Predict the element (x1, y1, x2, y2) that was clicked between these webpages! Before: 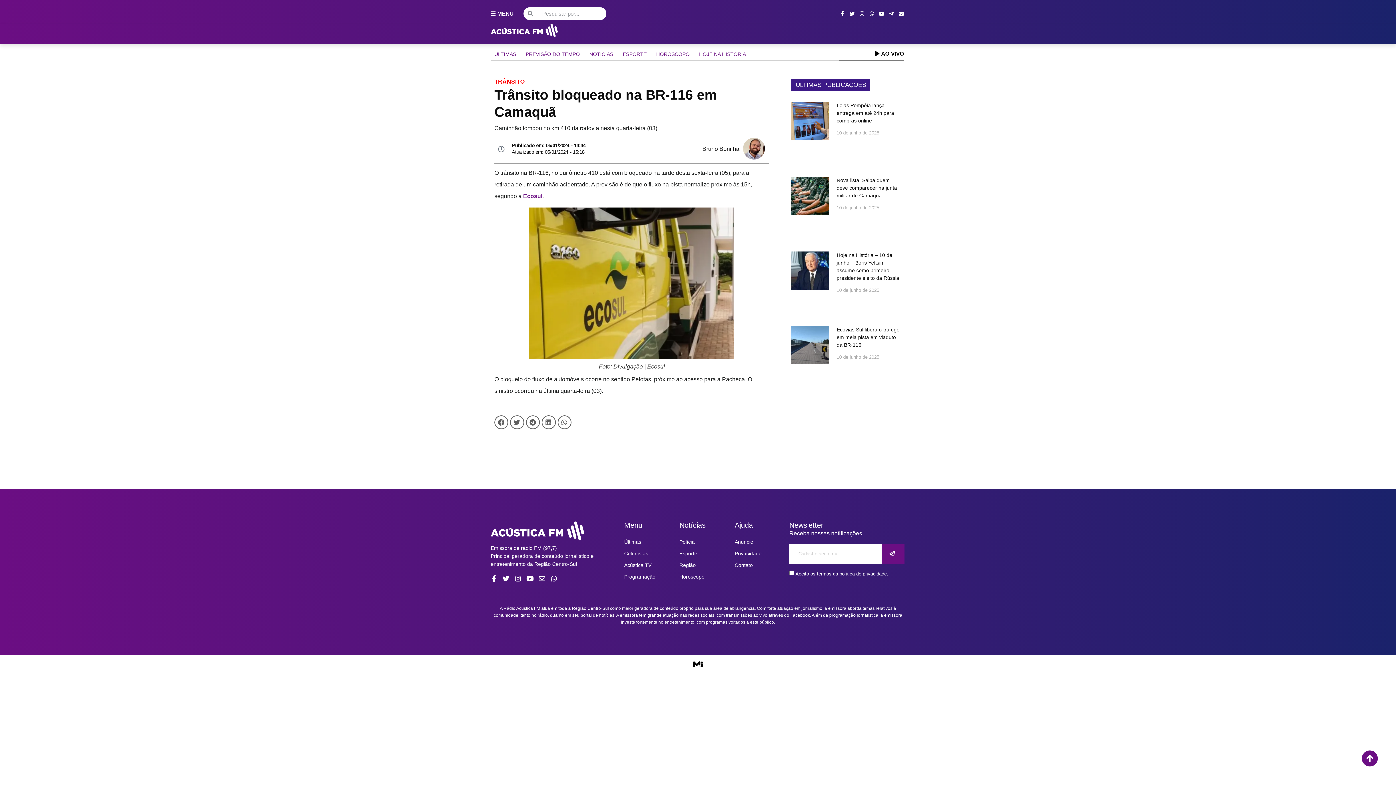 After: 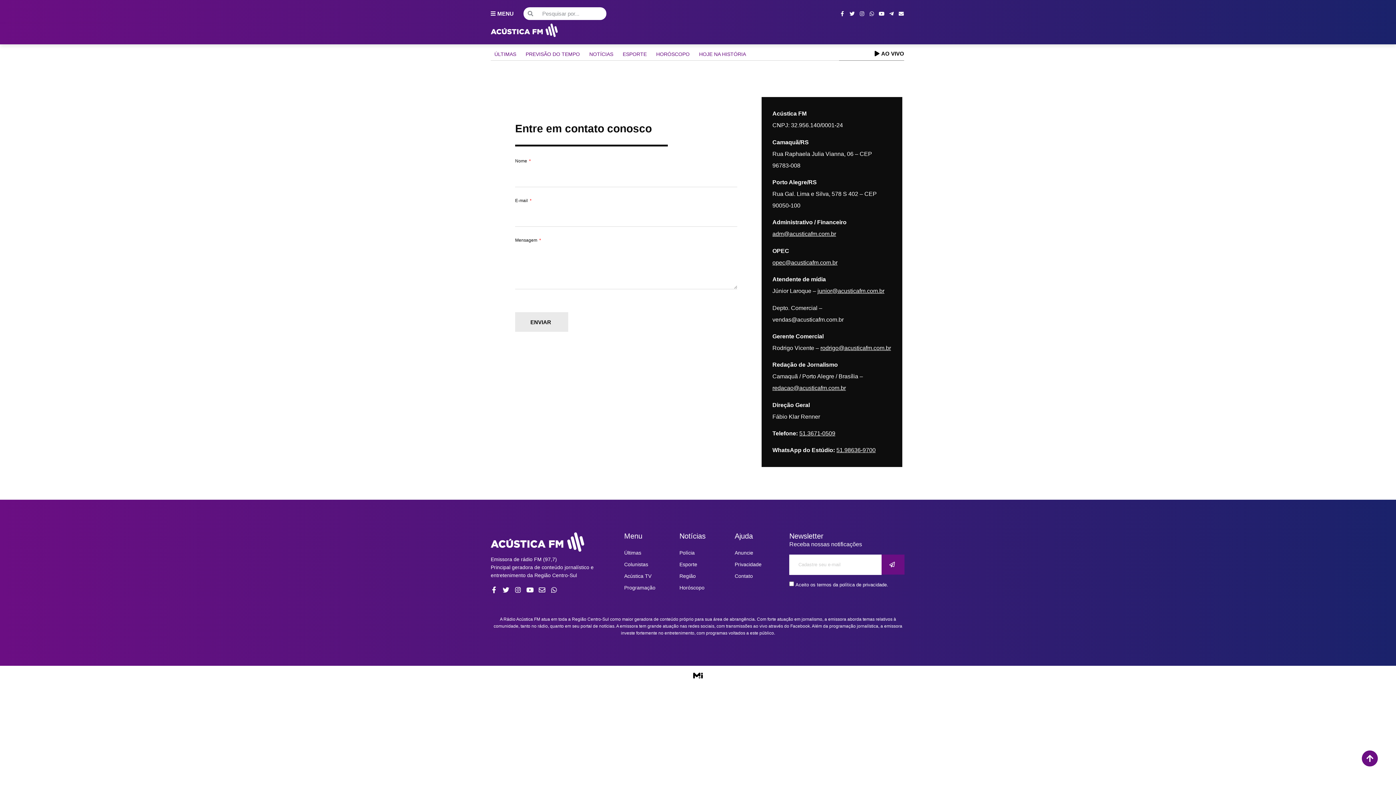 Action: bbox: (734, 559, 780, 571) label: Contato